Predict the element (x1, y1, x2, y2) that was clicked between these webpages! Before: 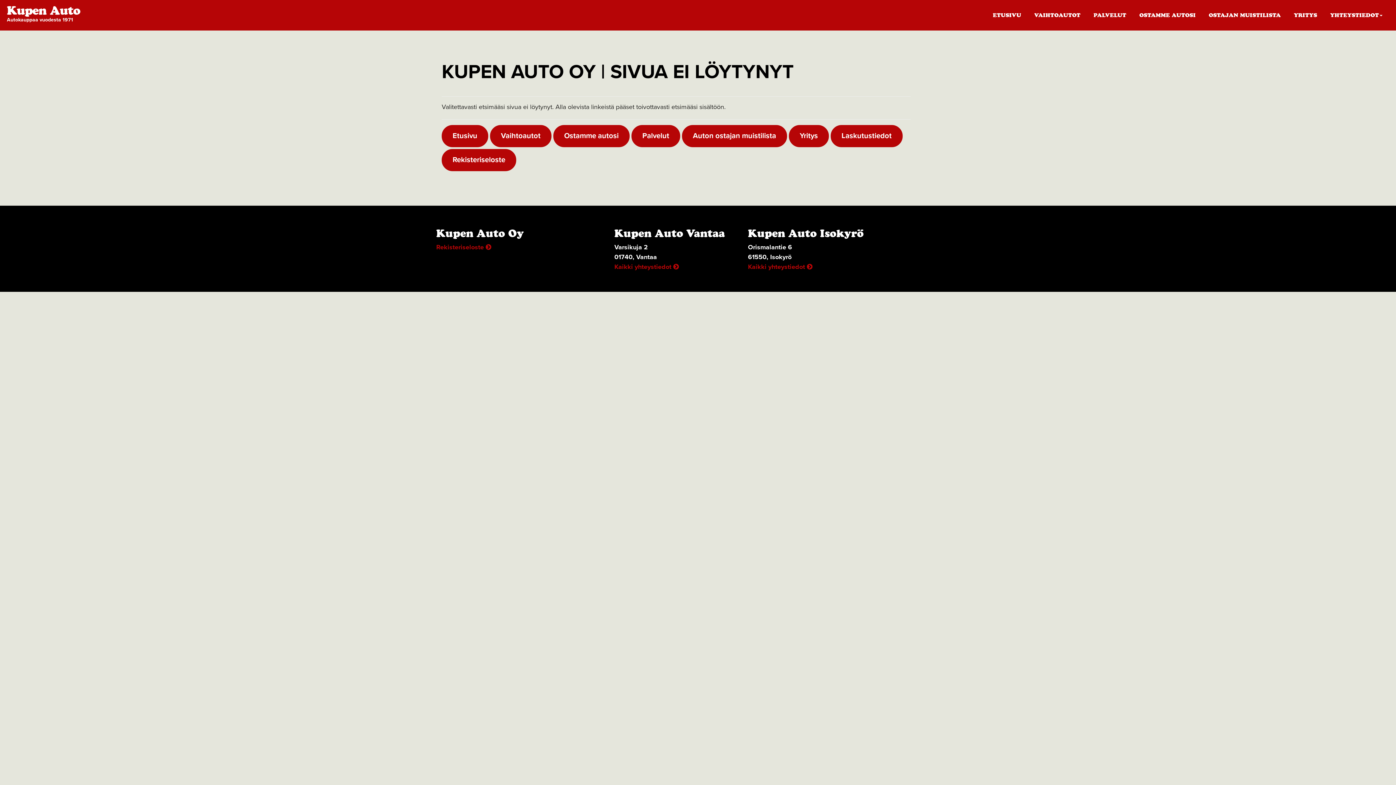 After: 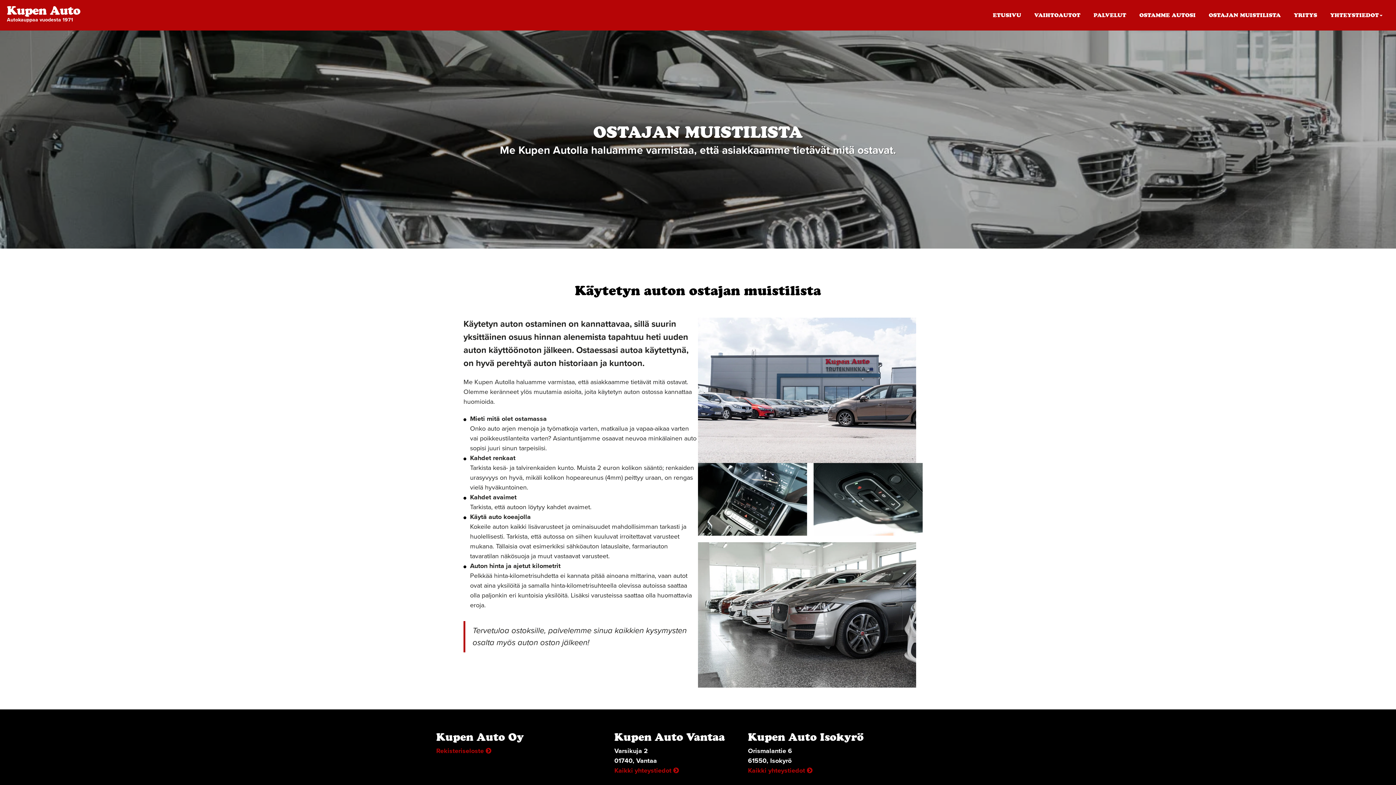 Action: bbox: (682, 125, 787, 147) label: Auton ostajan muistilista